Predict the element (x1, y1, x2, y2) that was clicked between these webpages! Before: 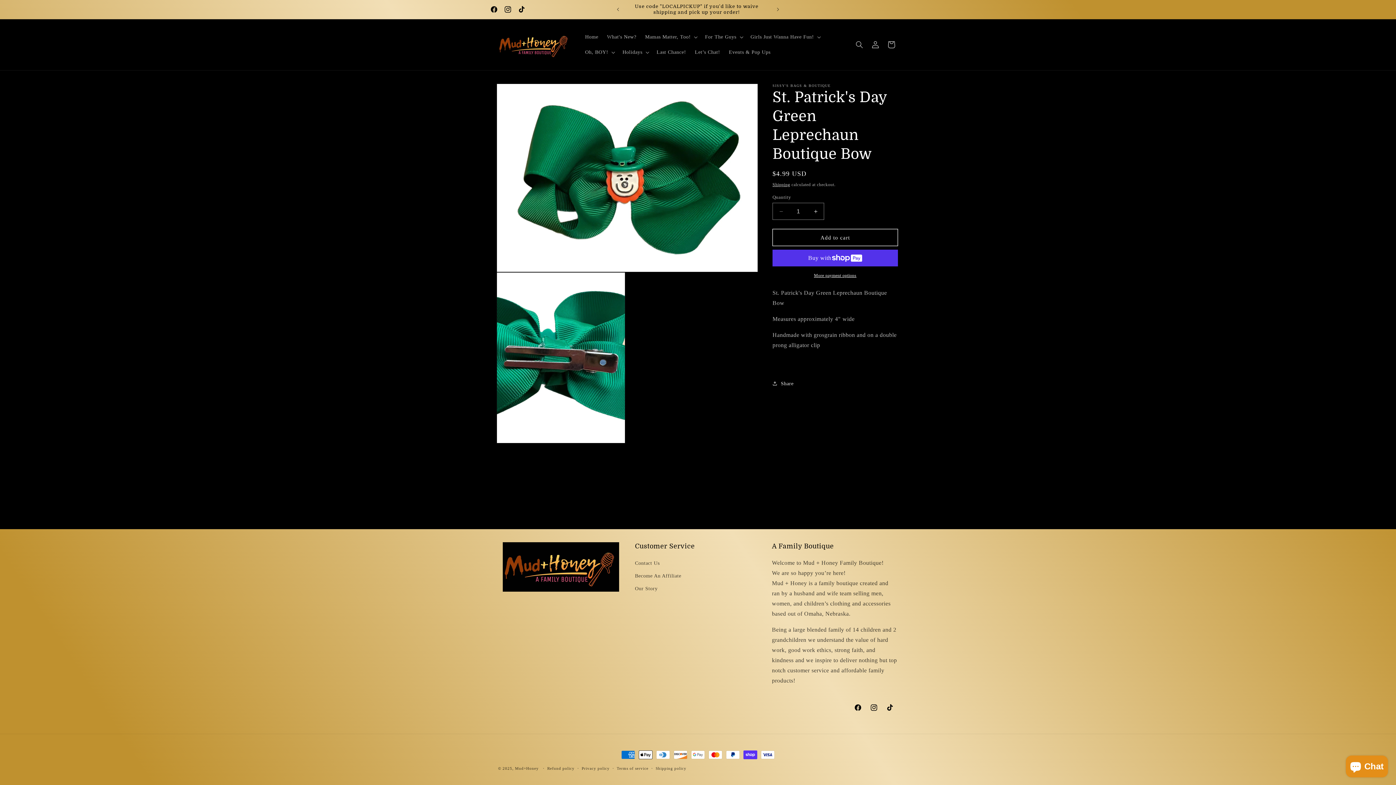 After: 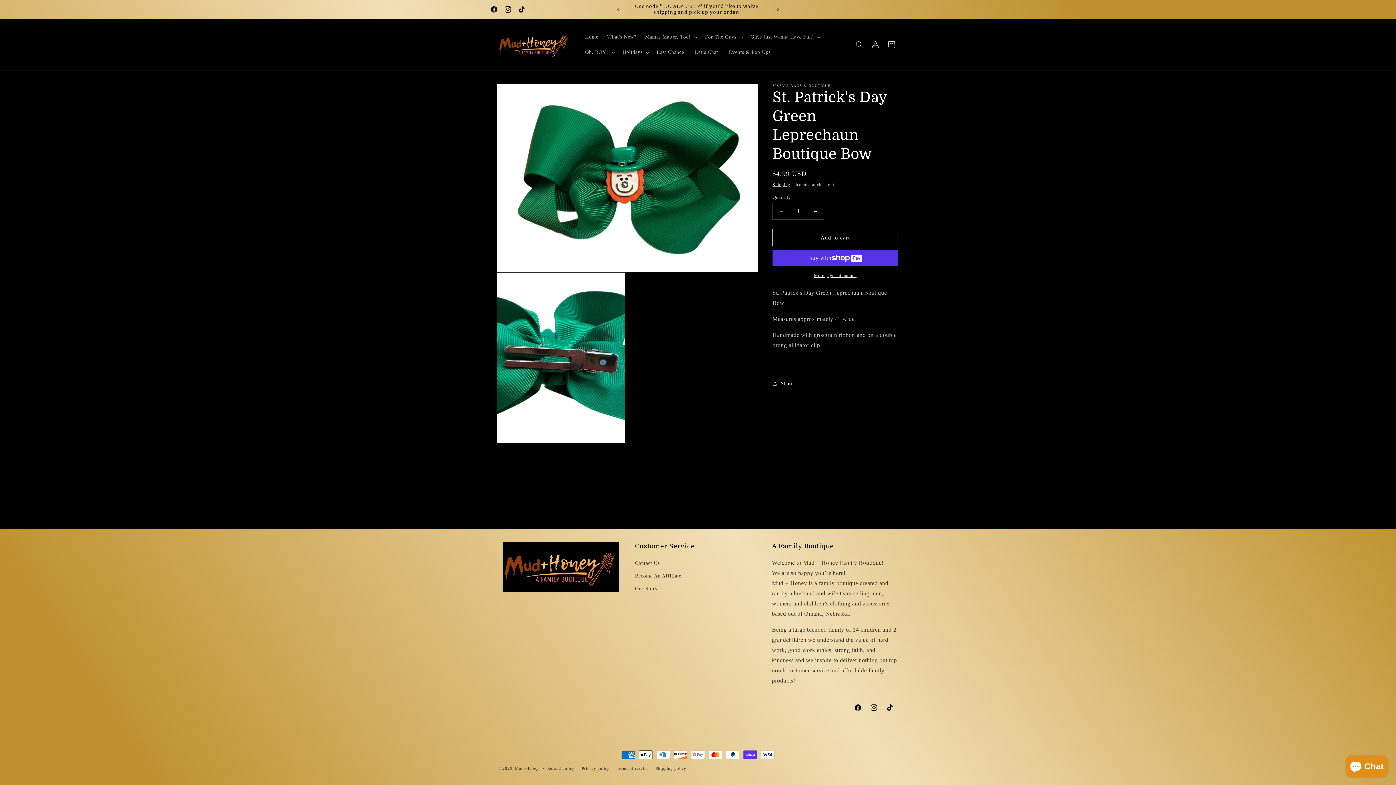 Action: label: Next announcement bbox: (770, 2, 786, 16)